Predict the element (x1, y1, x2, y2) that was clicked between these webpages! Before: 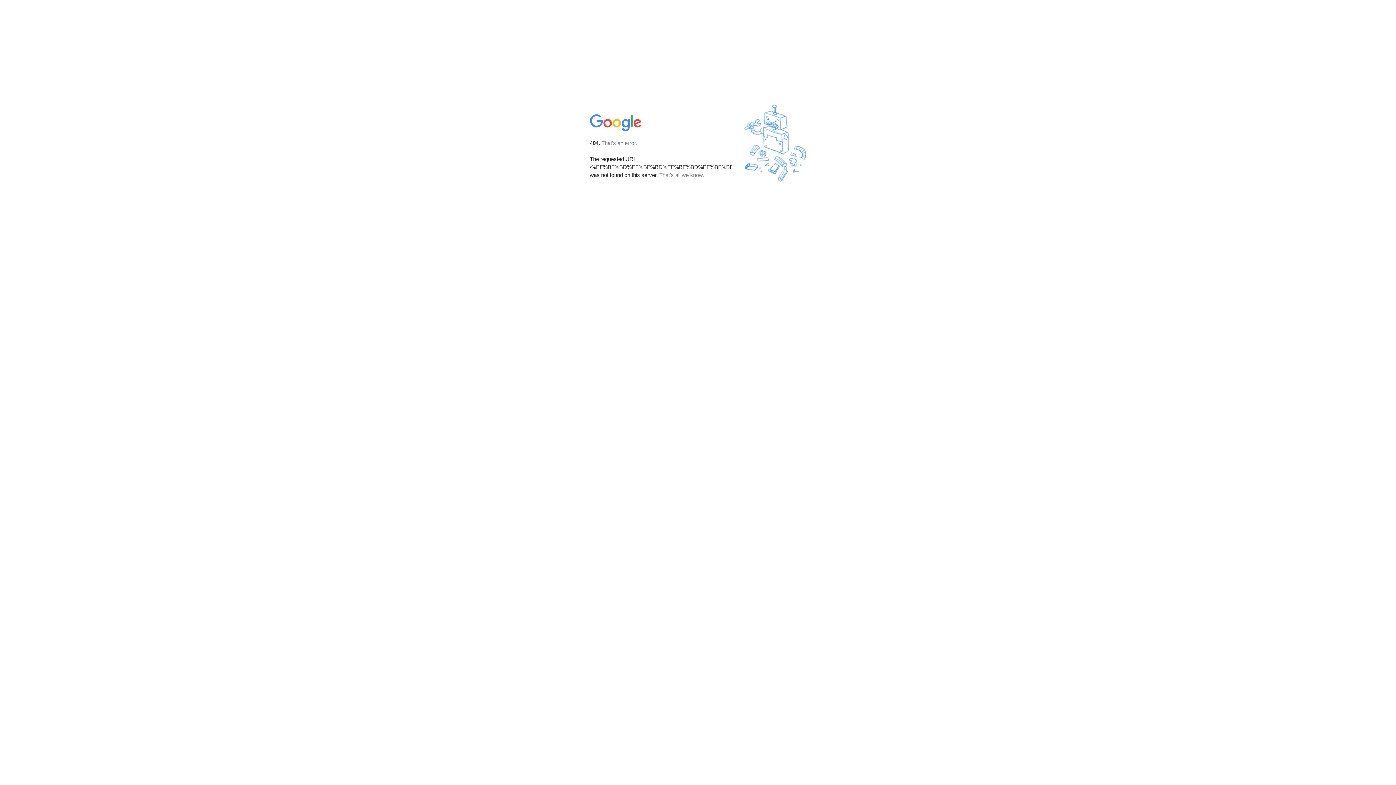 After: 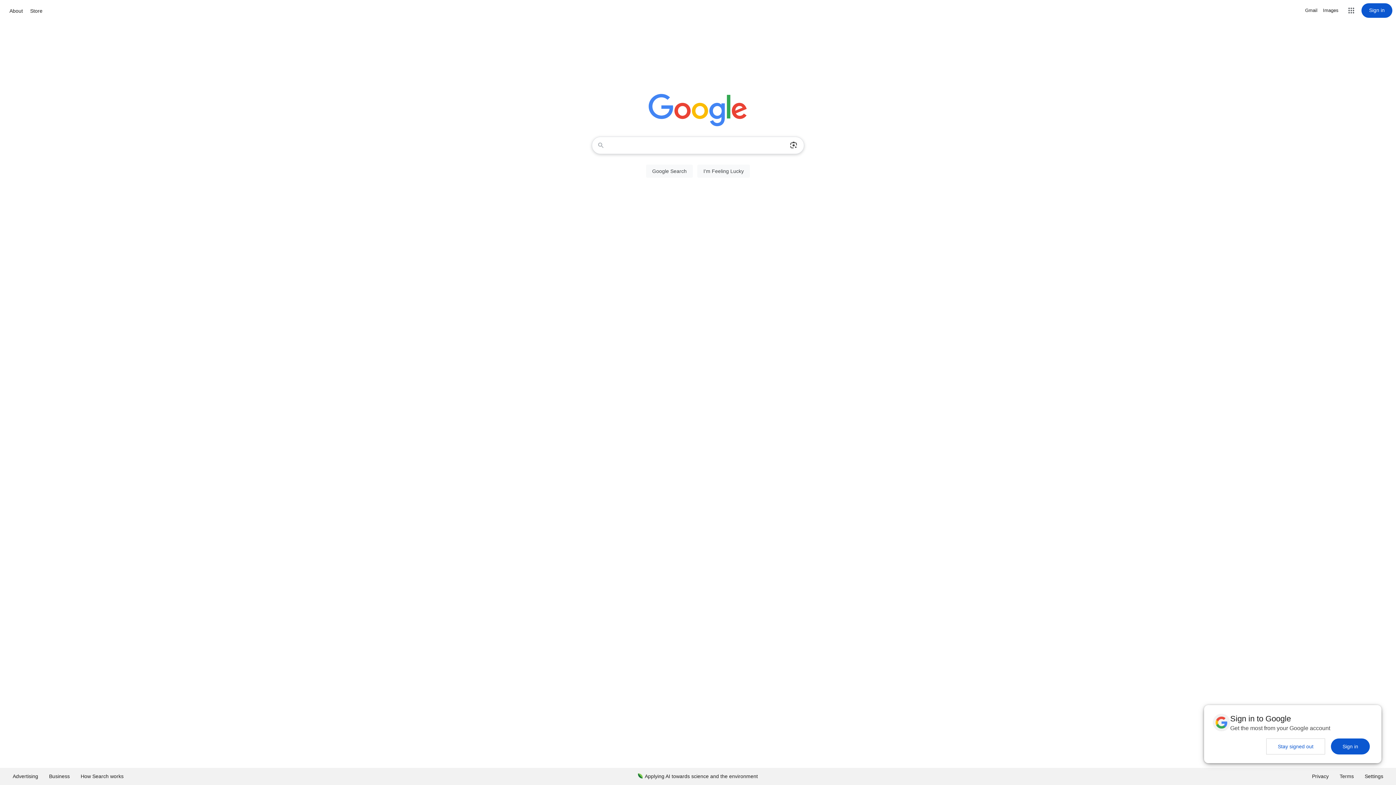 Action: bbox: (590, 127, 642, 134)